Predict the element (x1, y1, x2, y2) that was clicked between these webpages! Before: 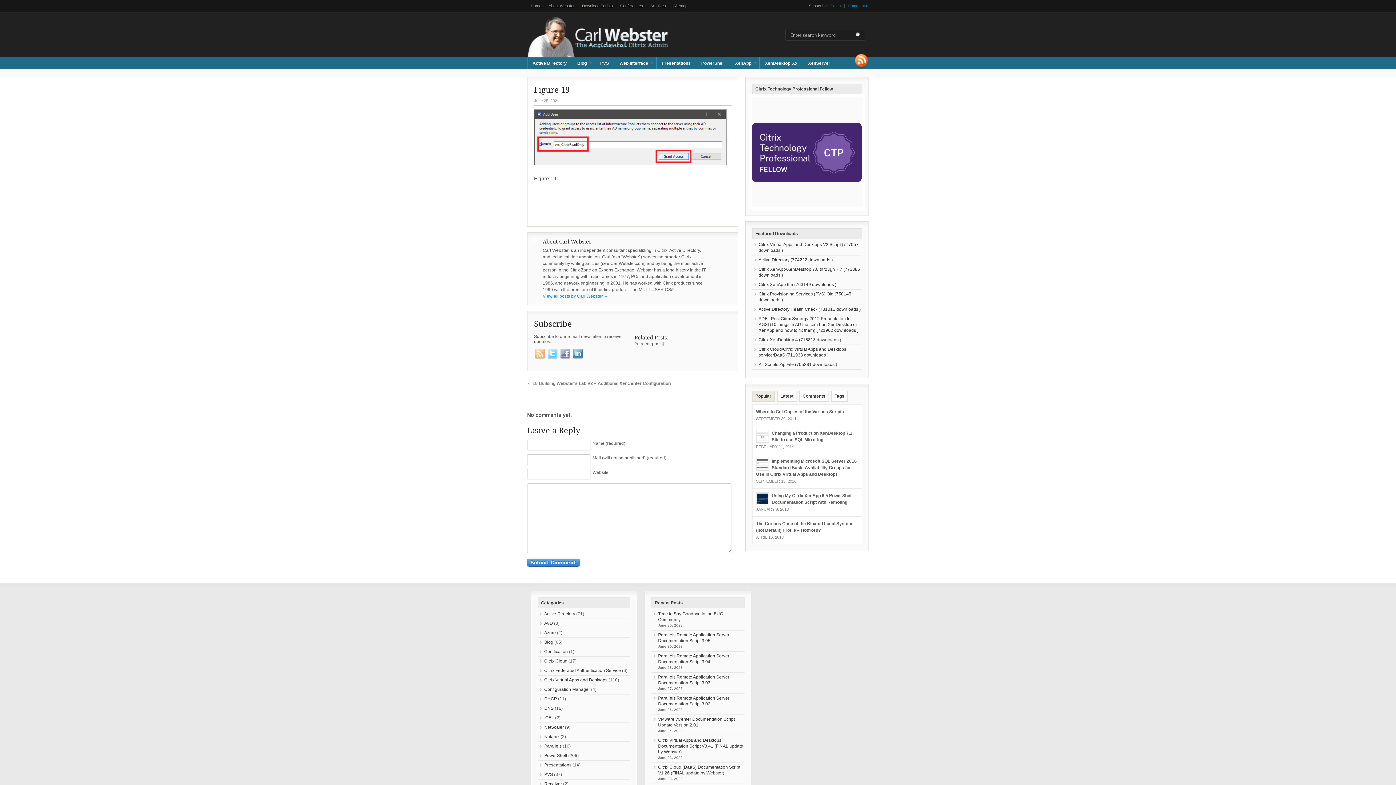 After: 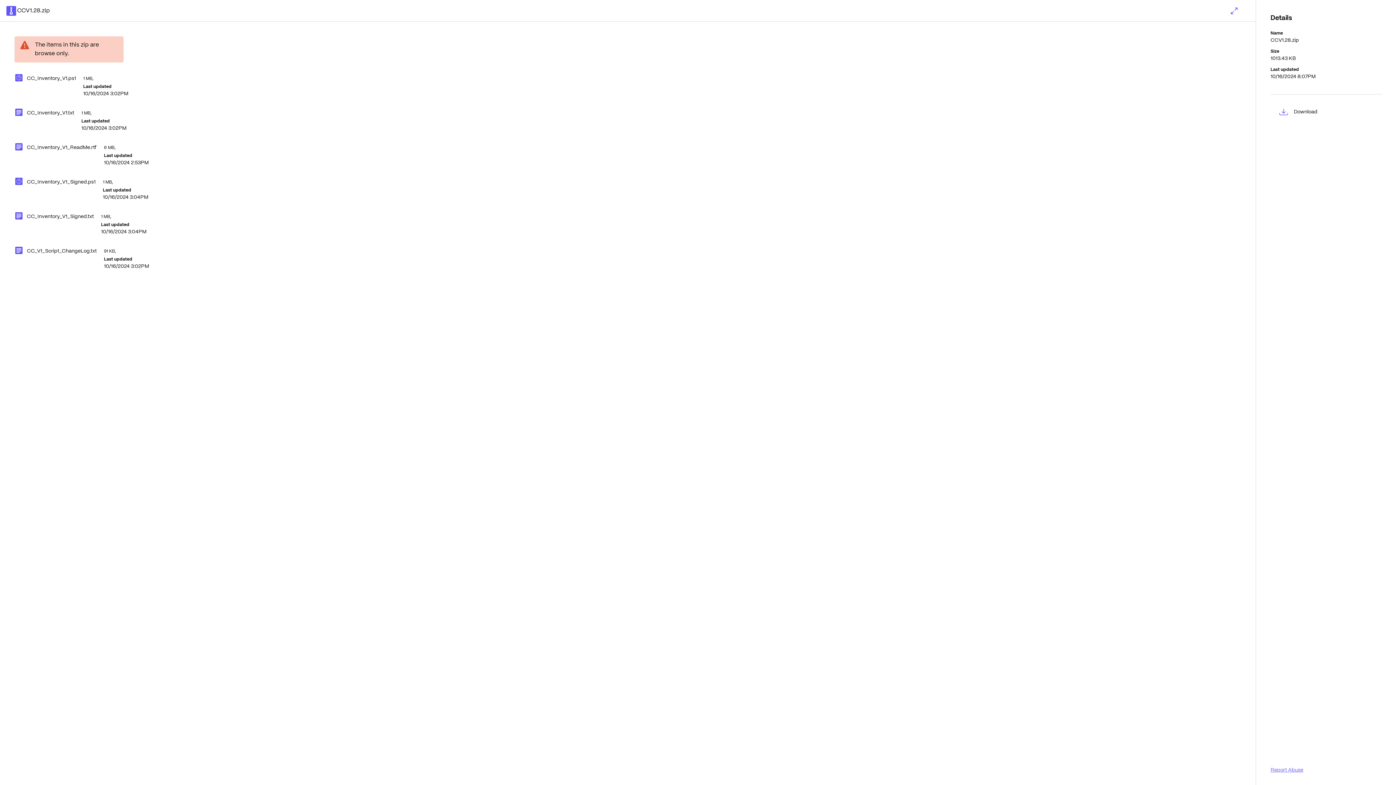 Action: label: Citrix Cloud/Citrix Virtual Apps and Desktops service/DaaS (711933 downloads ) bbox: (758, 347, 846, 357)